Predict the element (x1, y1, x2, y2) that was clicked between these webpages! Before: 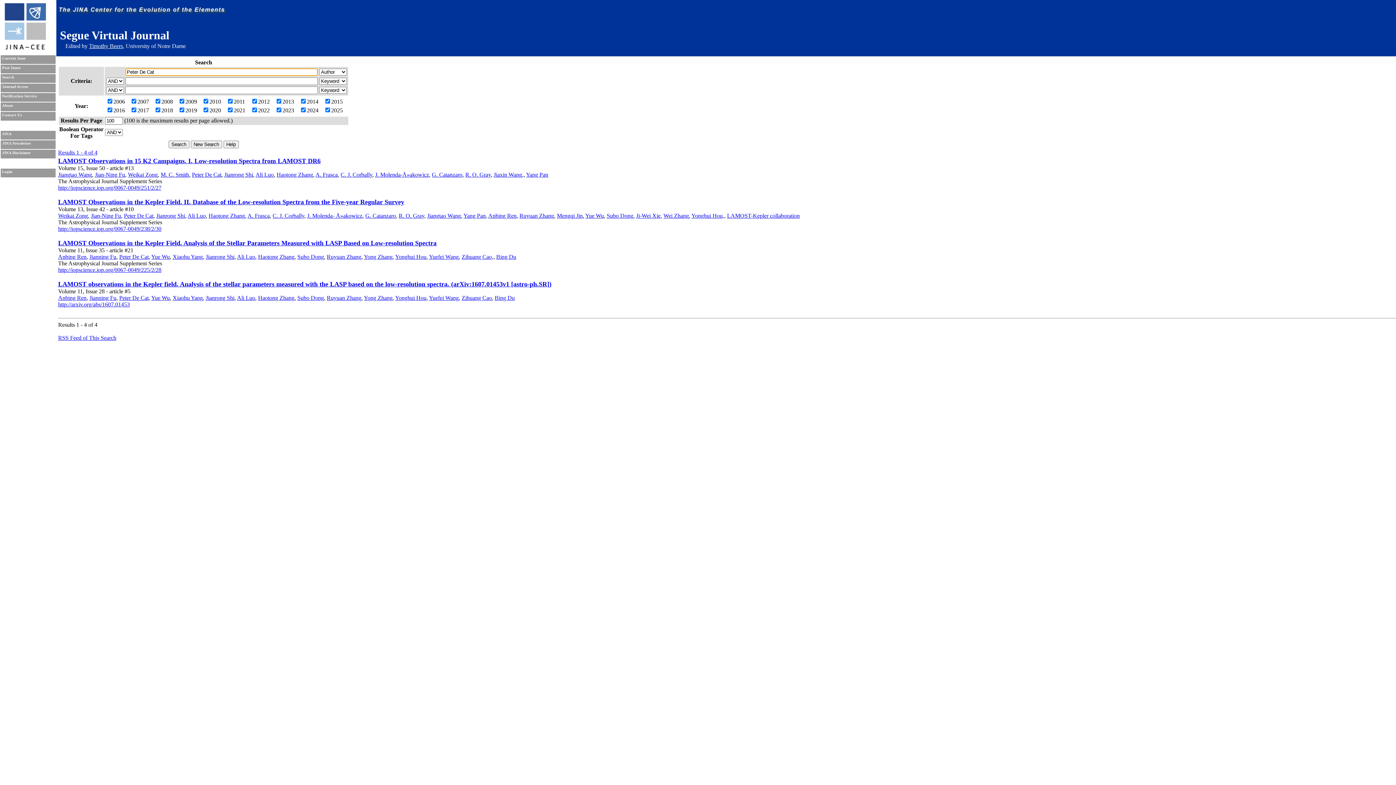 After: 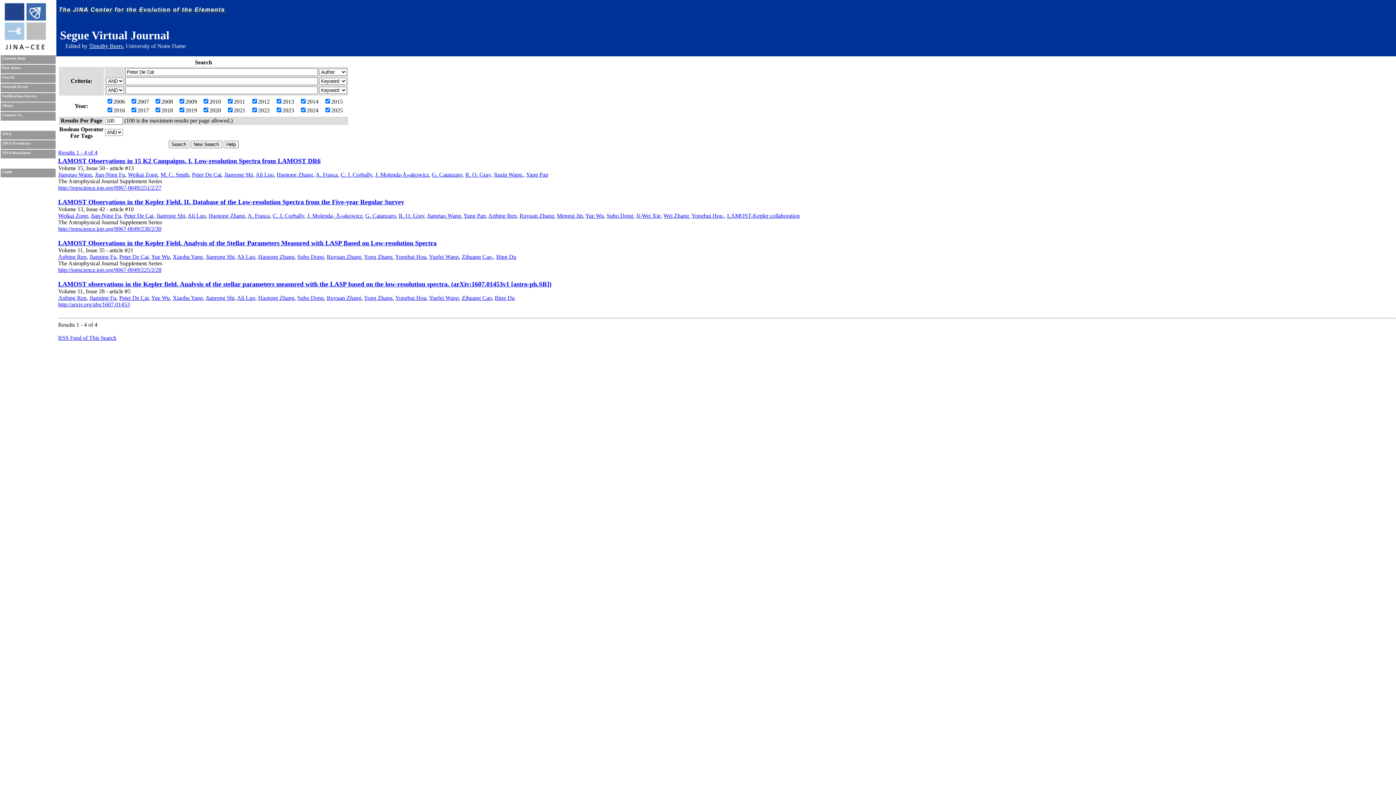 Action: bbox: (89, 42, 122, 49) label: Timothy Beers